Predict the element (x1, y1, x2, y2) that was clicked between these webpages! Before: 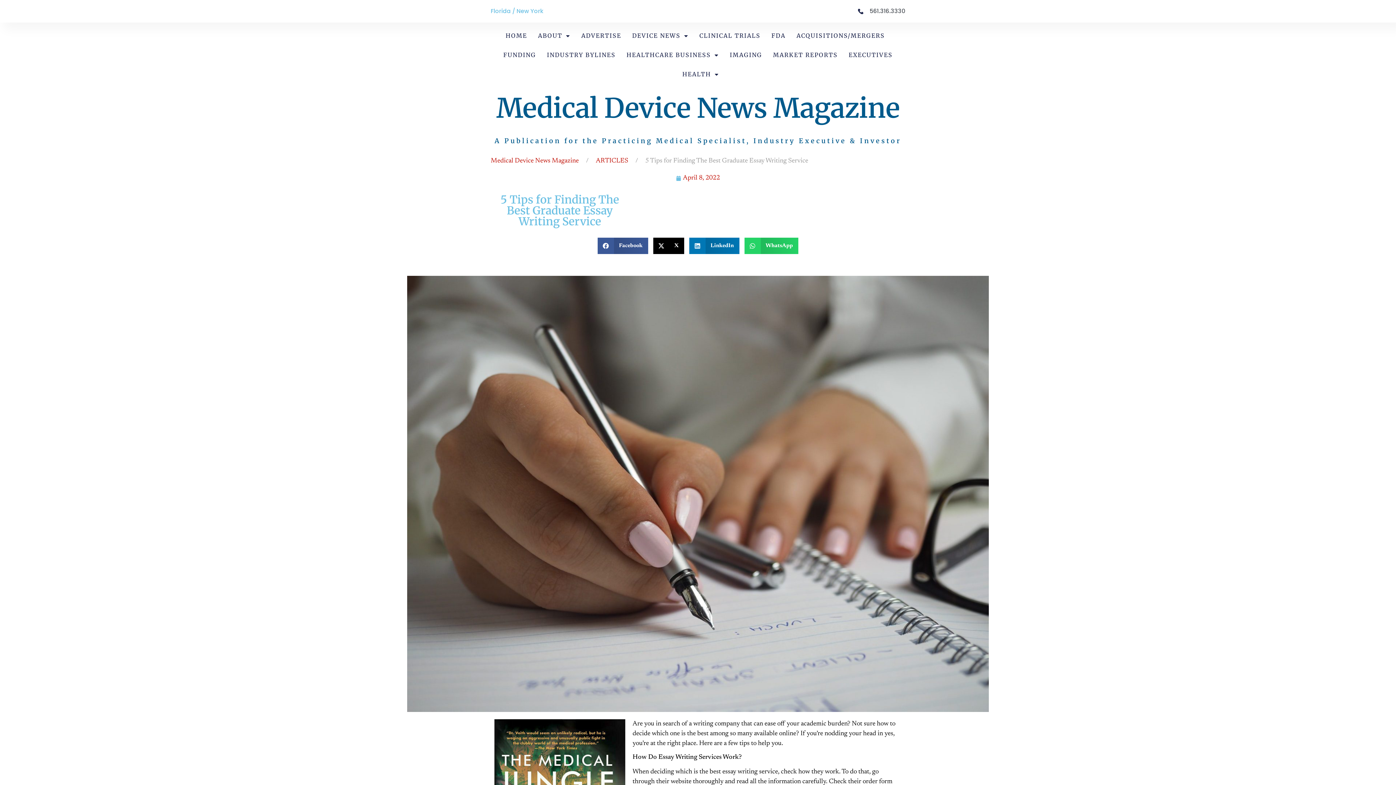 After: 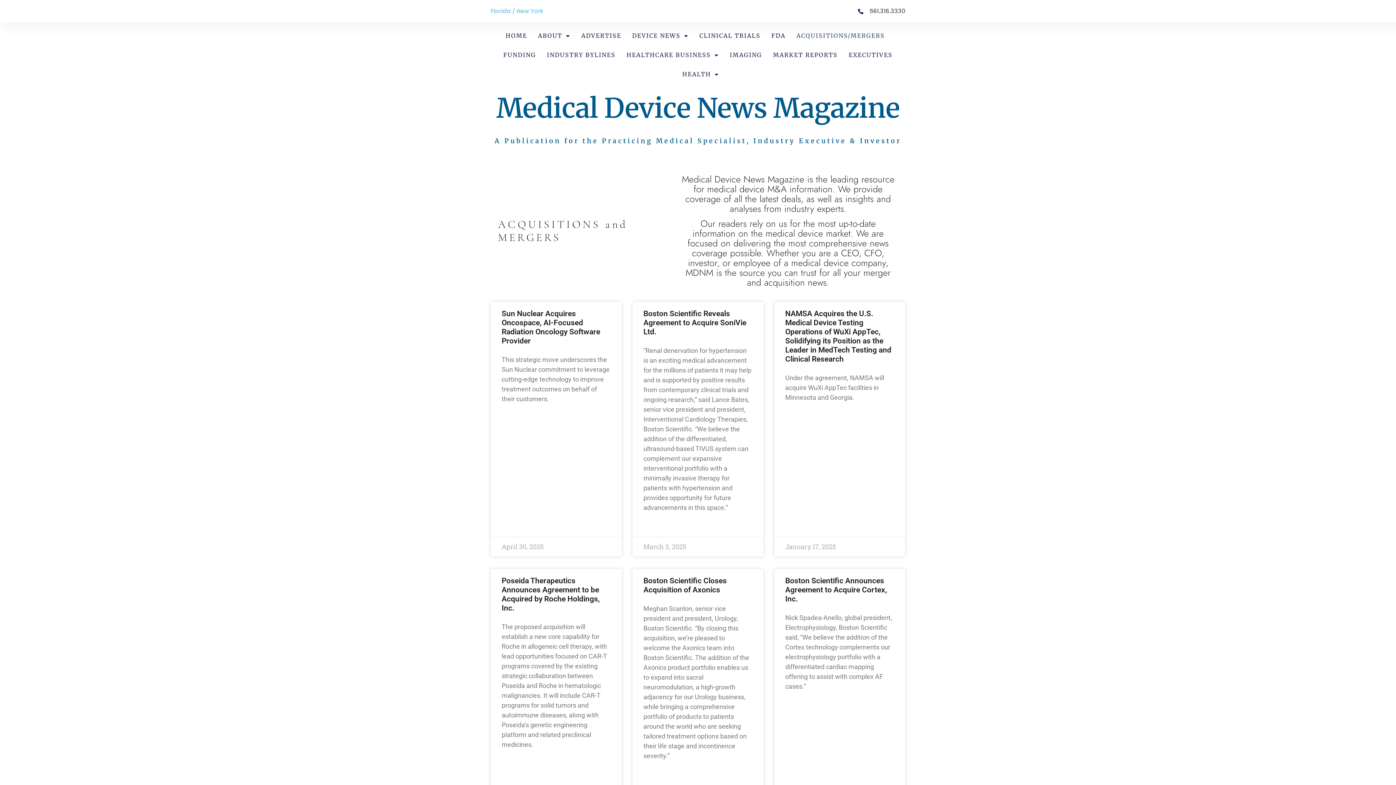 Action: bbox: (796, 26, 885, 45) label: ACQUISITIONS/MERGERS